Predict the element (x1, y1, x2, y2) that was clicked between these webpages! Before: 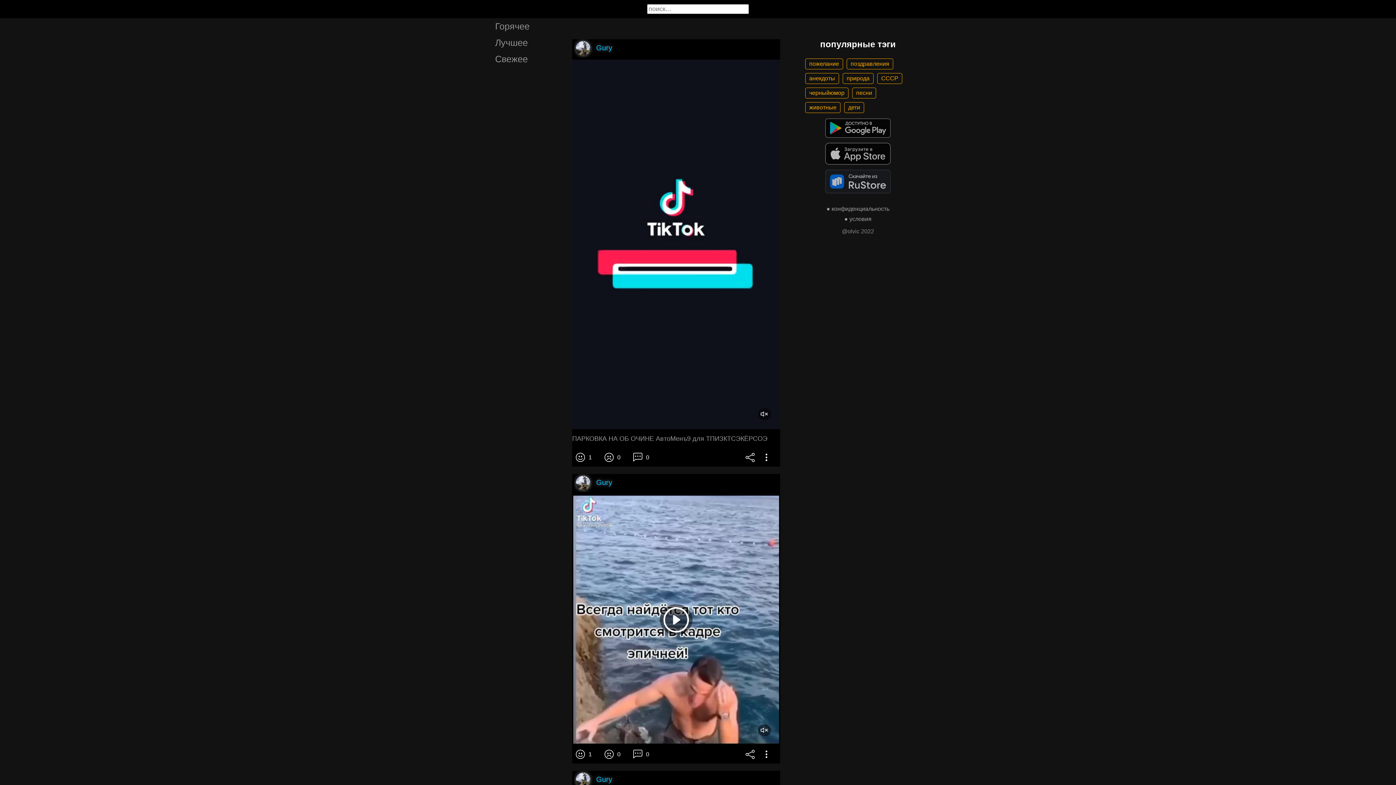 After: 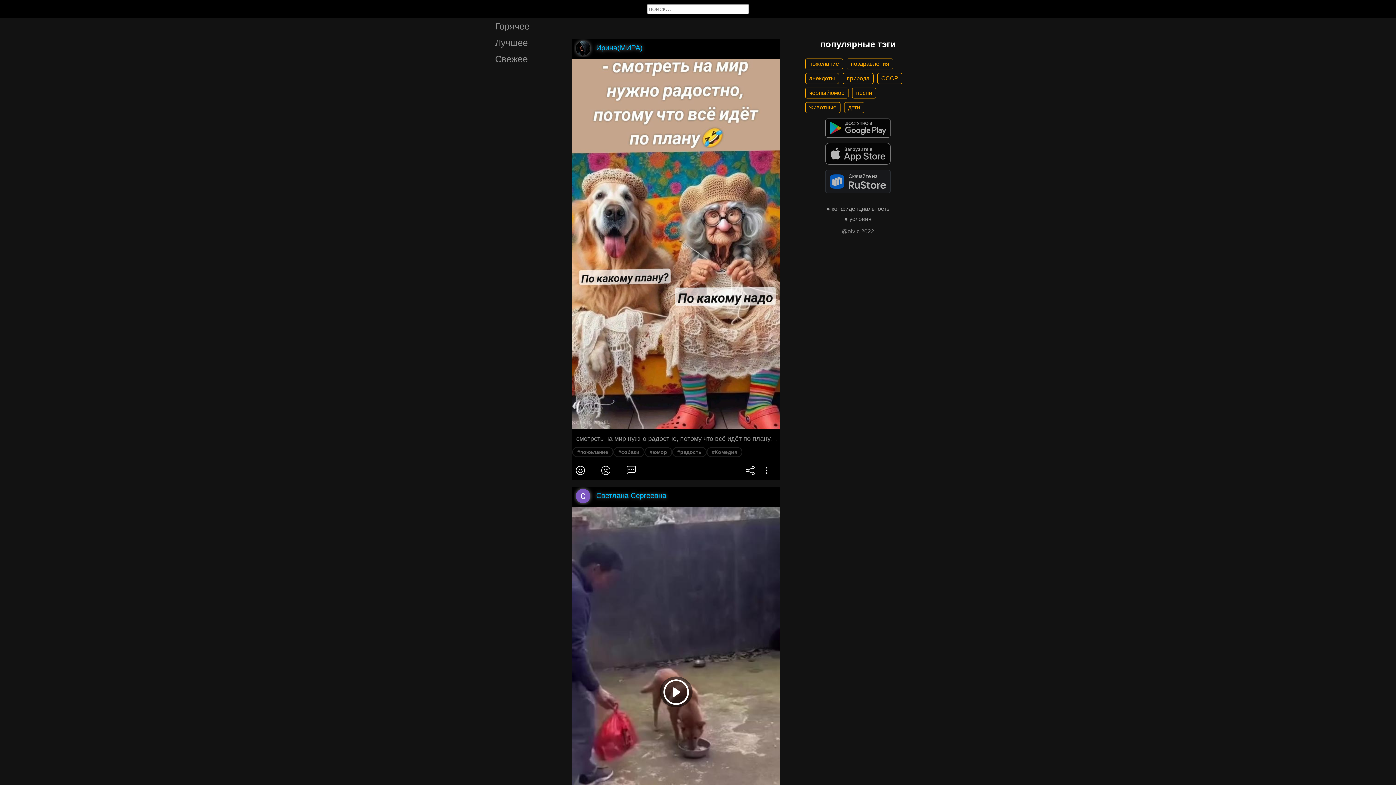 Action: label: животные bbox: (805, 102, 840, 113)